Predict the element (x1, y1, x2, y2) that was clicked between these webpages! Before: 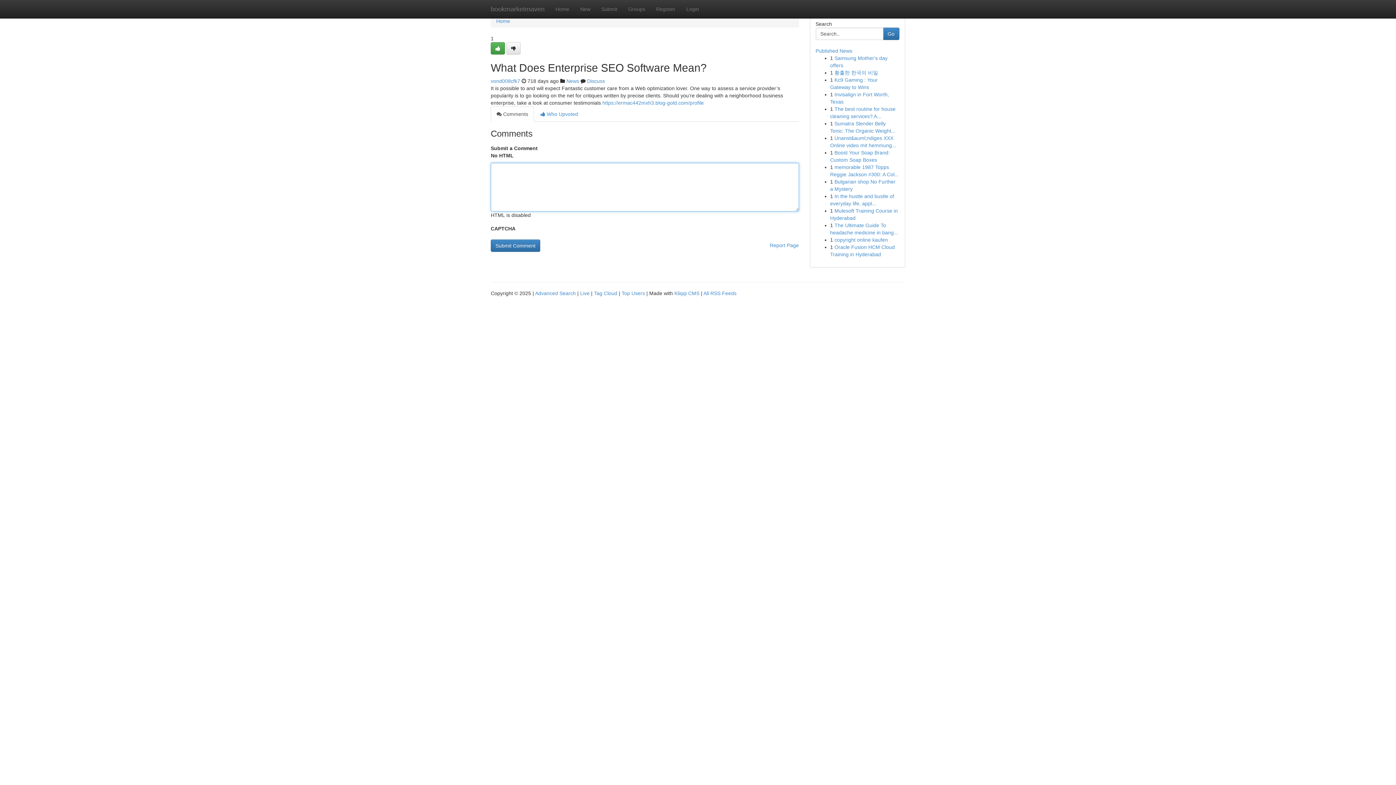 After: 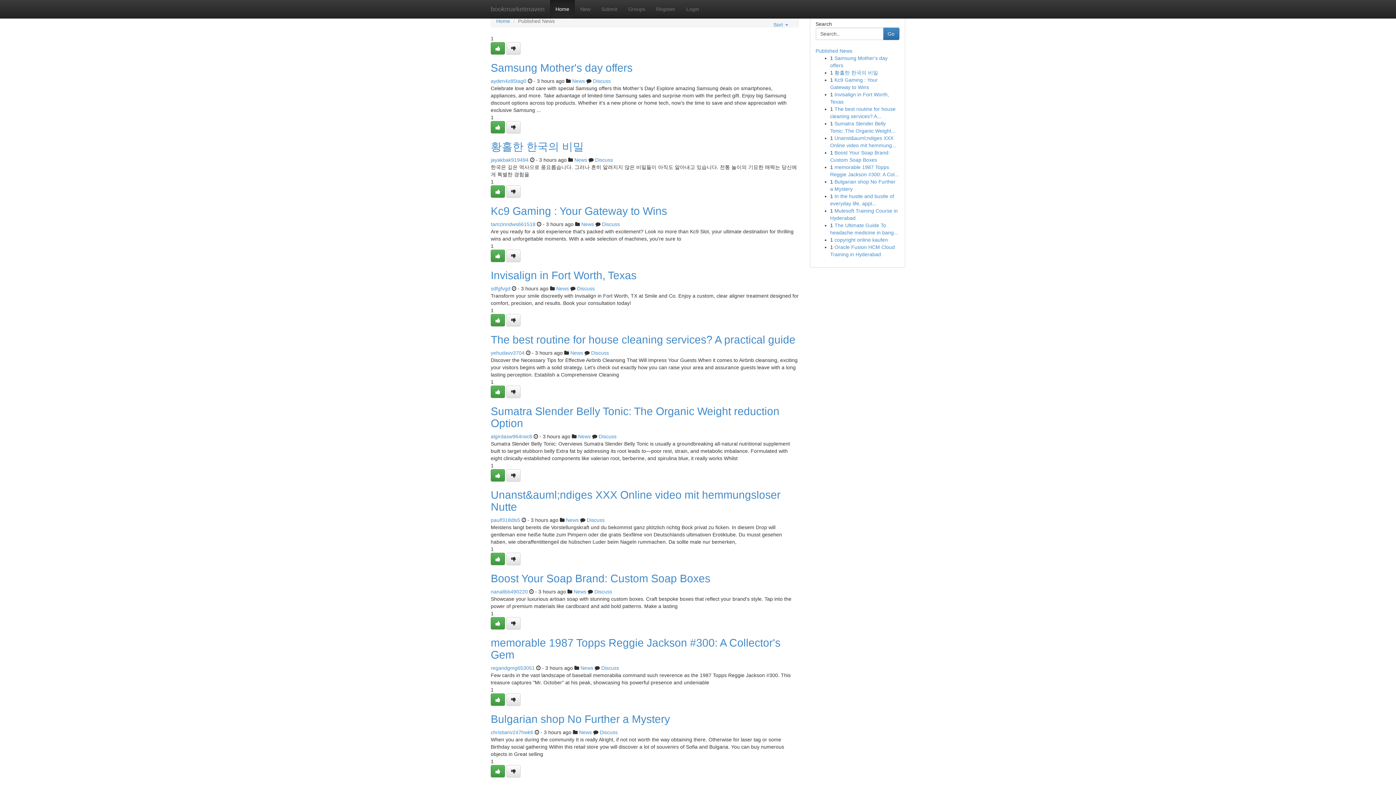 Action: bbox: (815, 48, 852, 53) label: Published News